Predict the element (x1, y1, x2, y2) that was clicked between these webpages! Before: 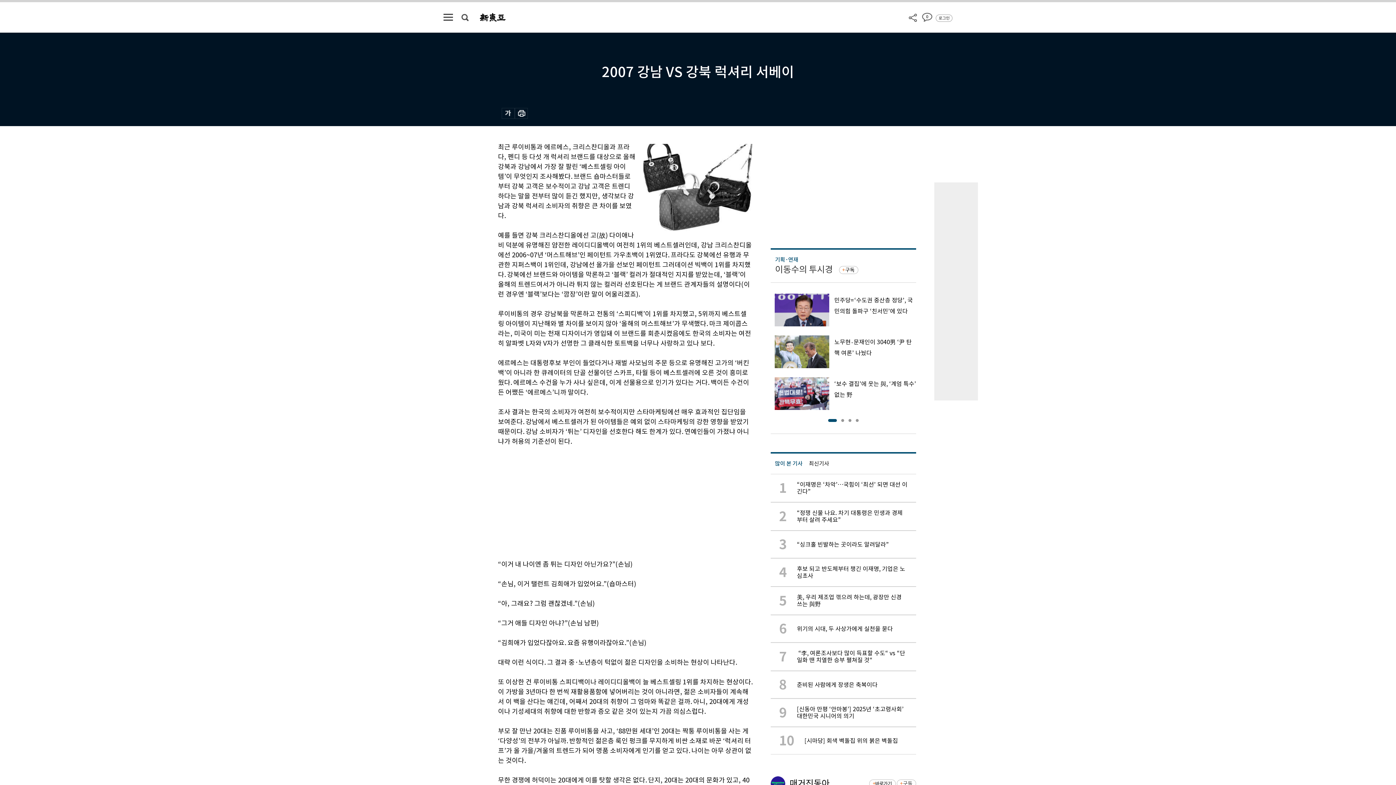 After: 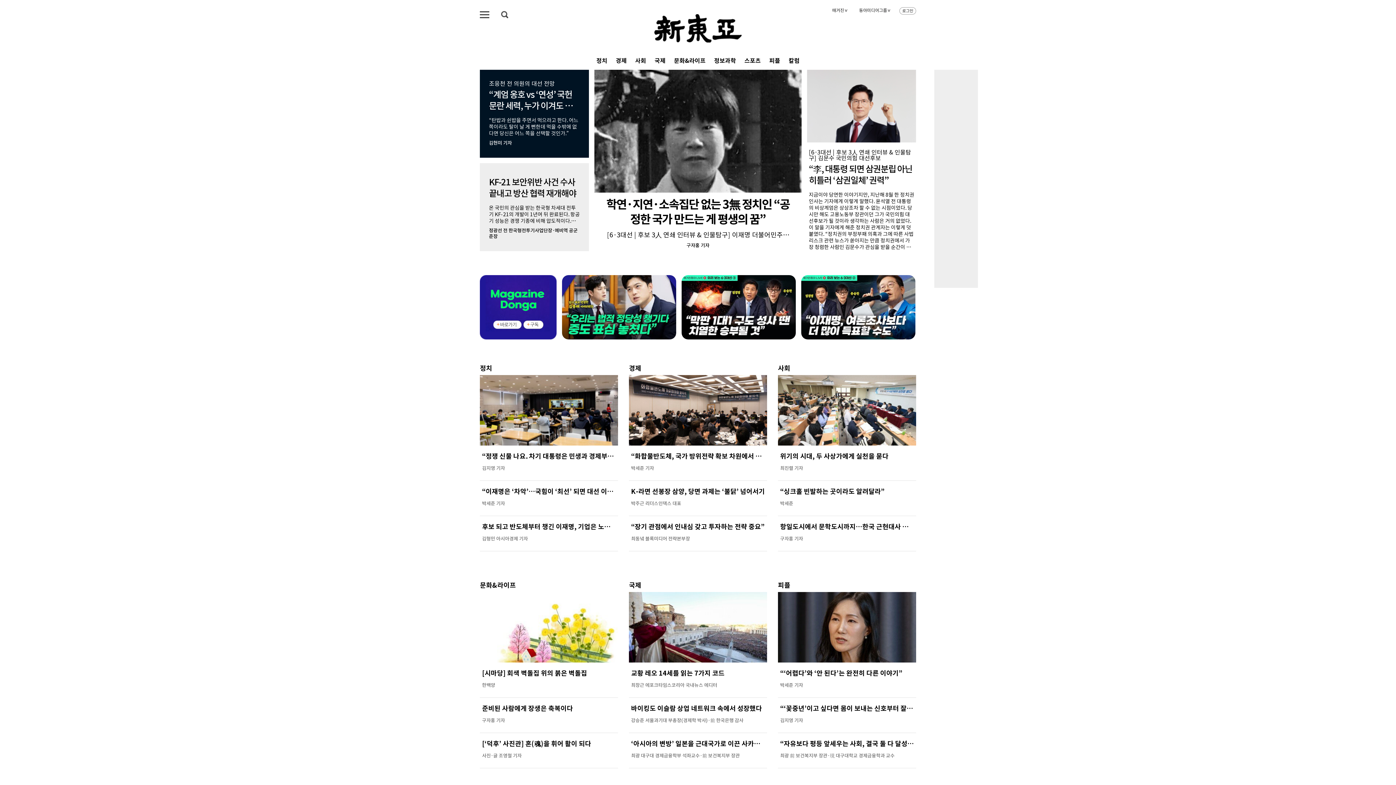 Action: bbox: (480, 11, 505, 19)